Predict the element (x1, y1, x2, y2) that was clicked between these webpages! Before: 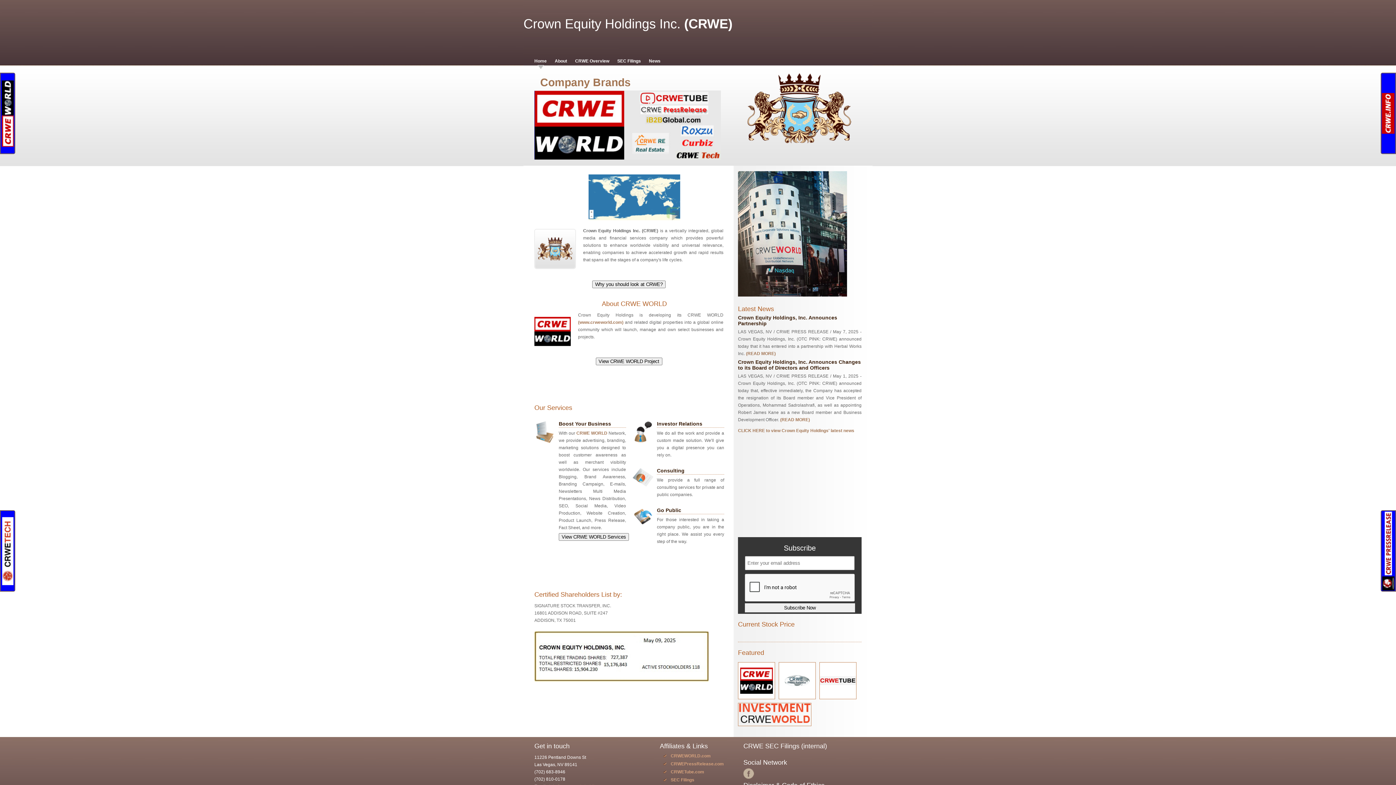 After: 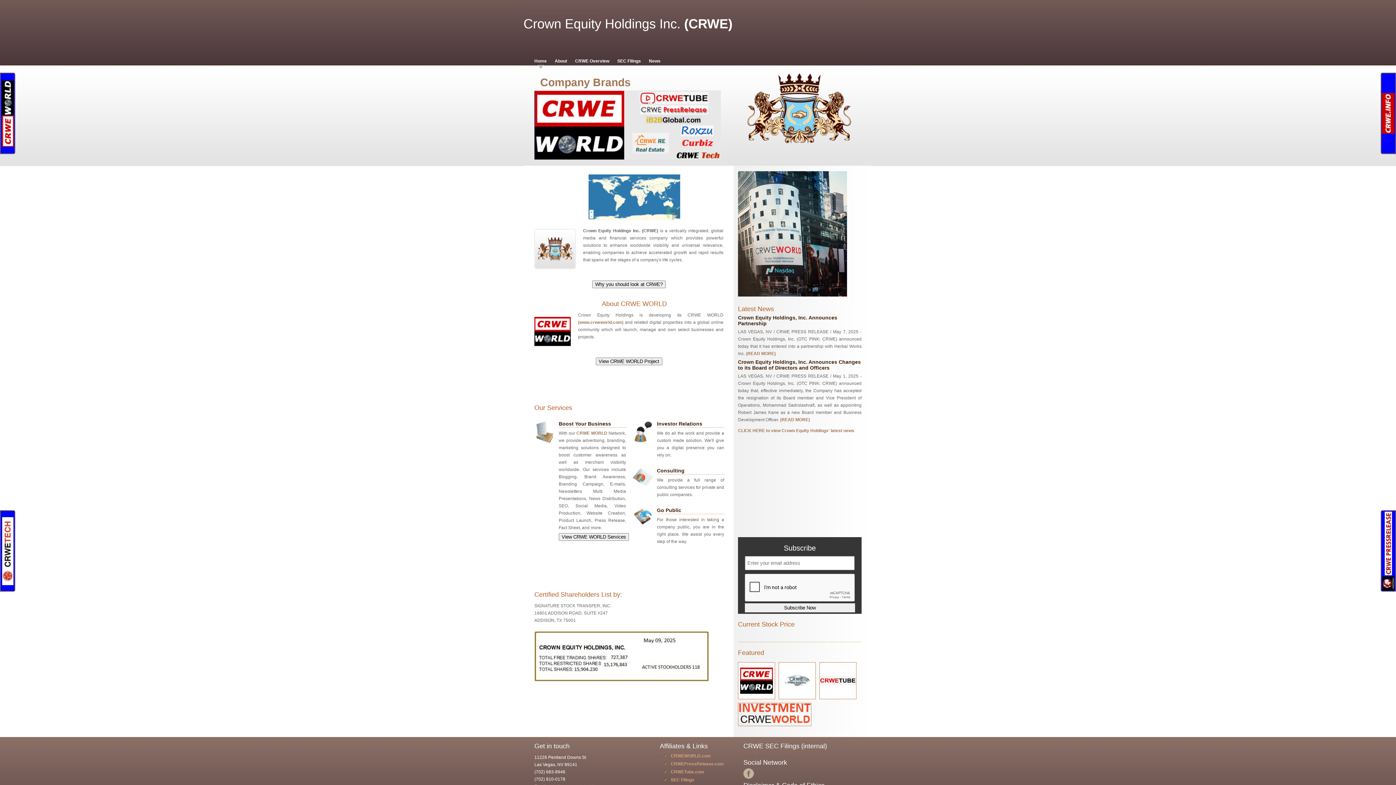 Action: bbox: (743, 775, 756, 780)